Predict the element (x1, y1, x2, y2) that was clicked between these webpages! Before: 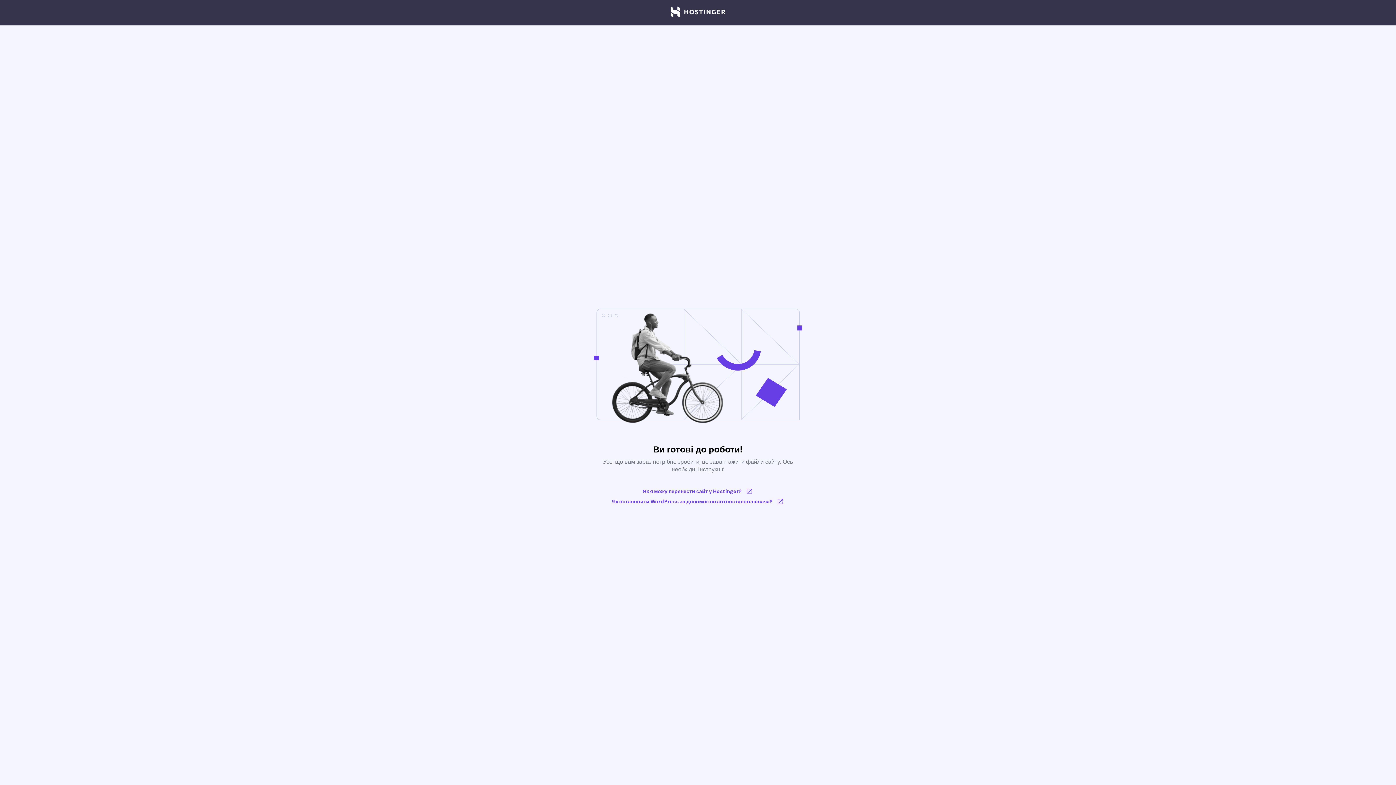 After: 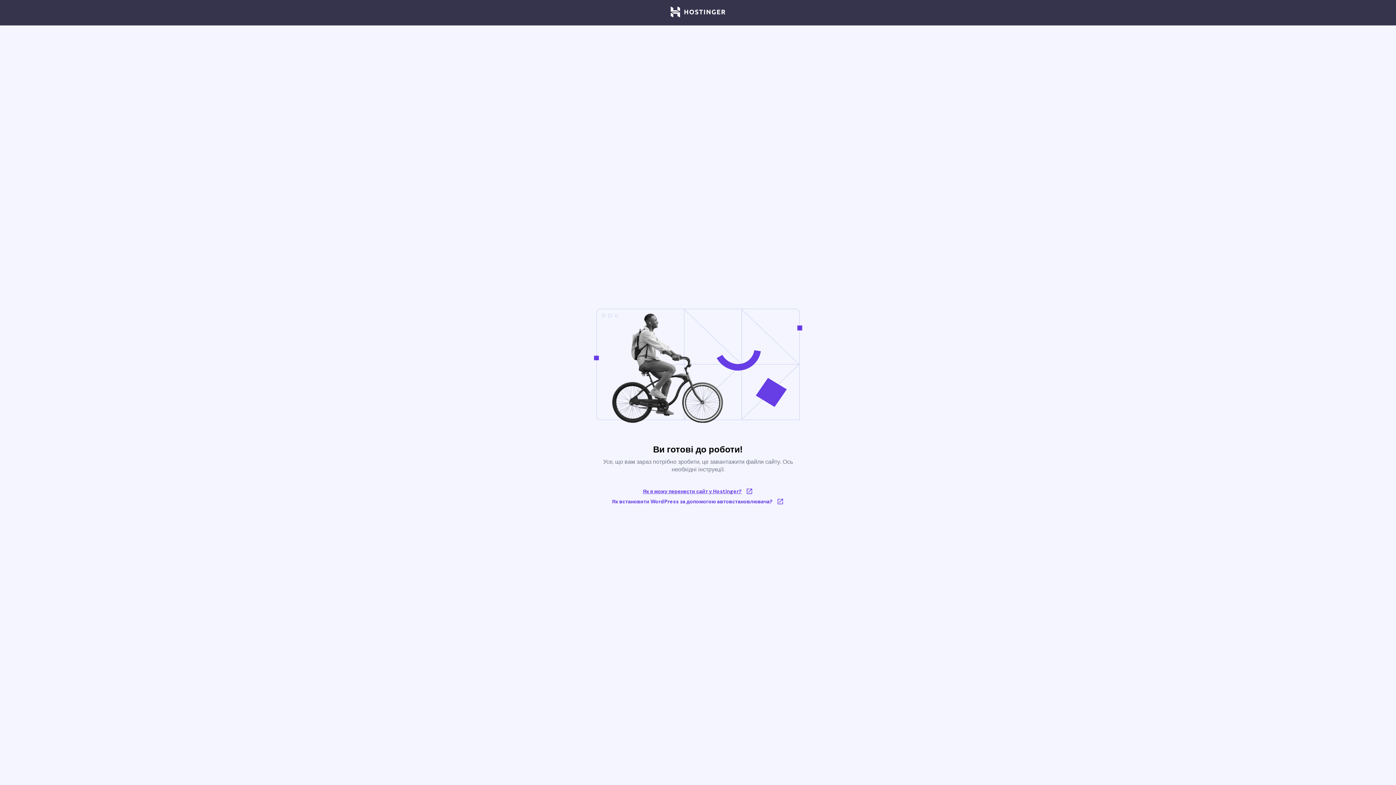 Action: bbox: (612, 488, 784, 495) label: Як я можу перенести сайт у Hostinger?